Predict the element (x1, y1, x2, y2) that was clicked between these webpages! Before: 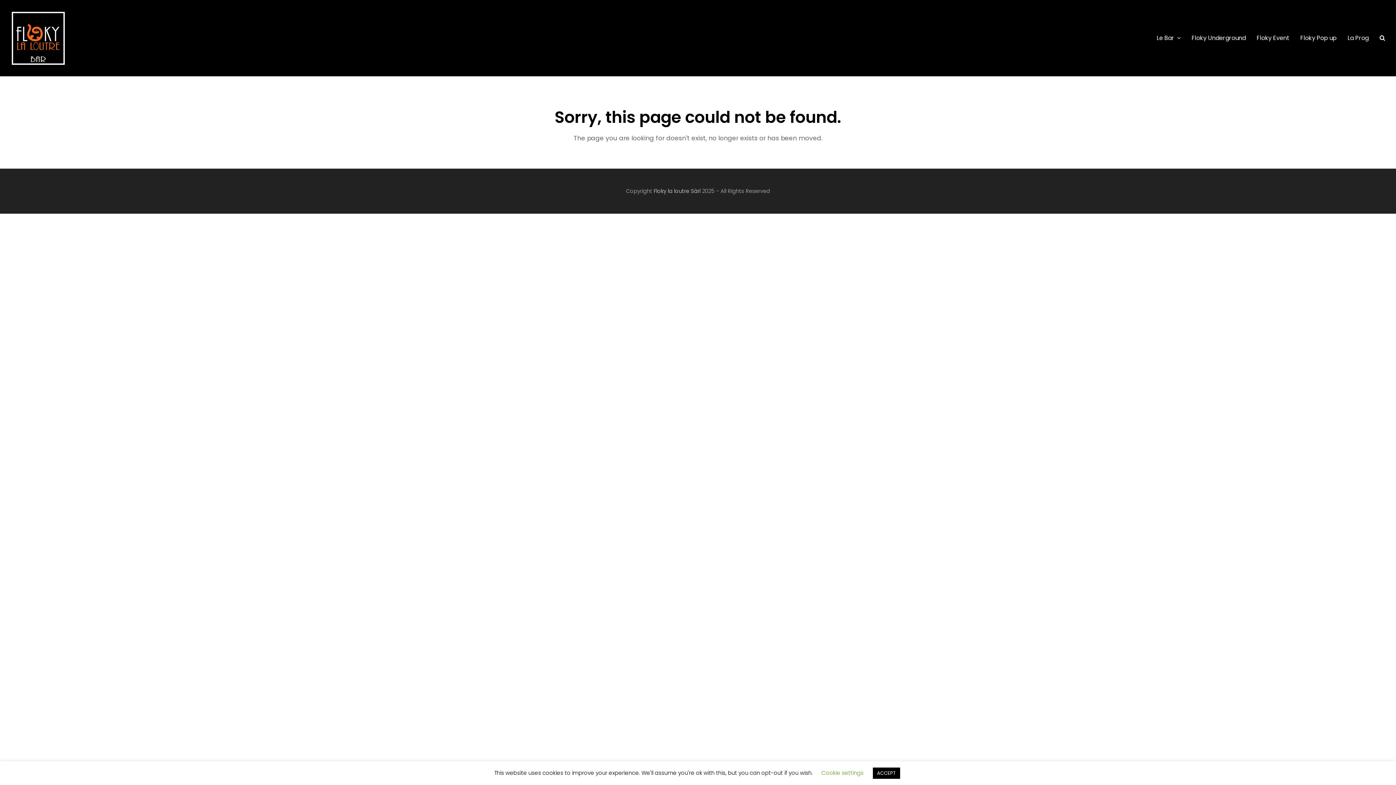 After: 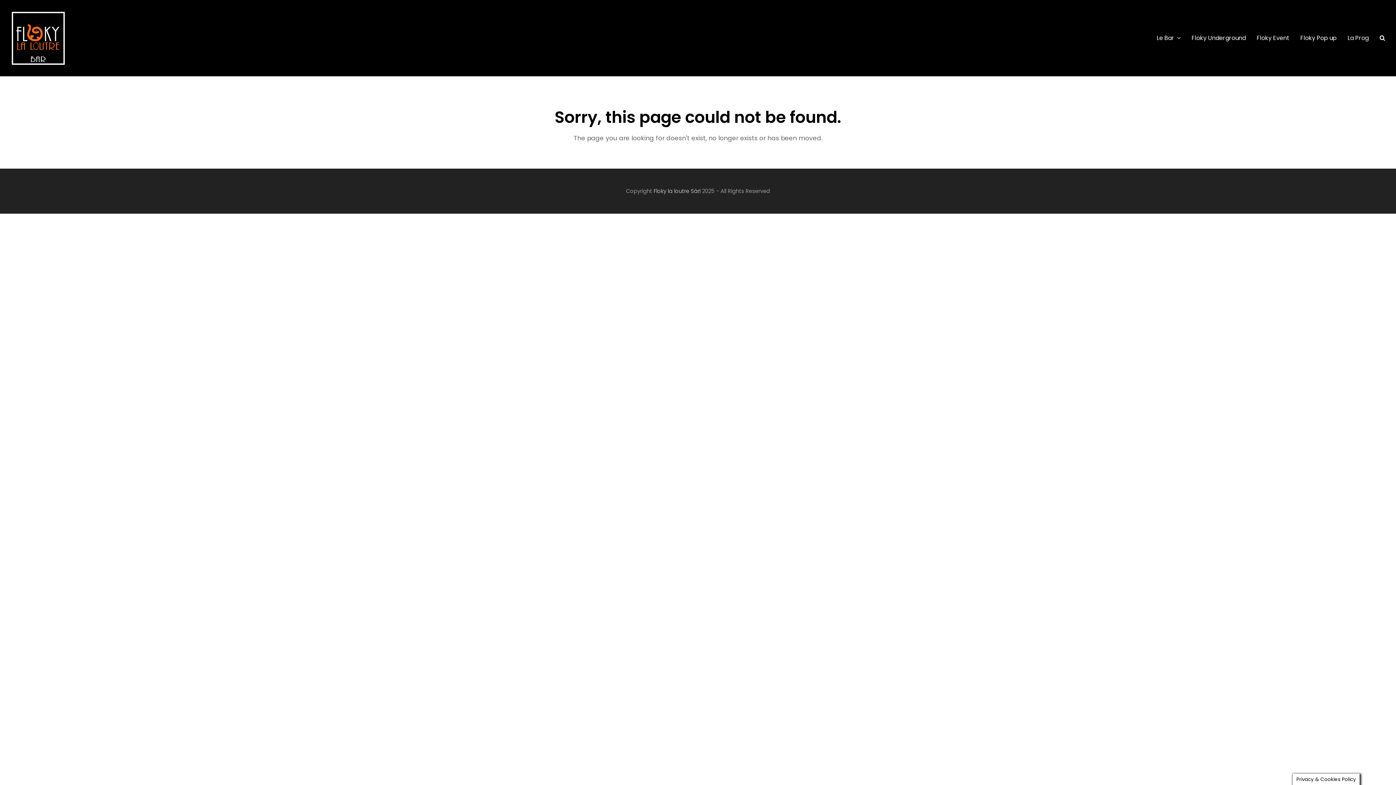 Action: bbox: (872, 768, 900, 779) label: ACCEPT